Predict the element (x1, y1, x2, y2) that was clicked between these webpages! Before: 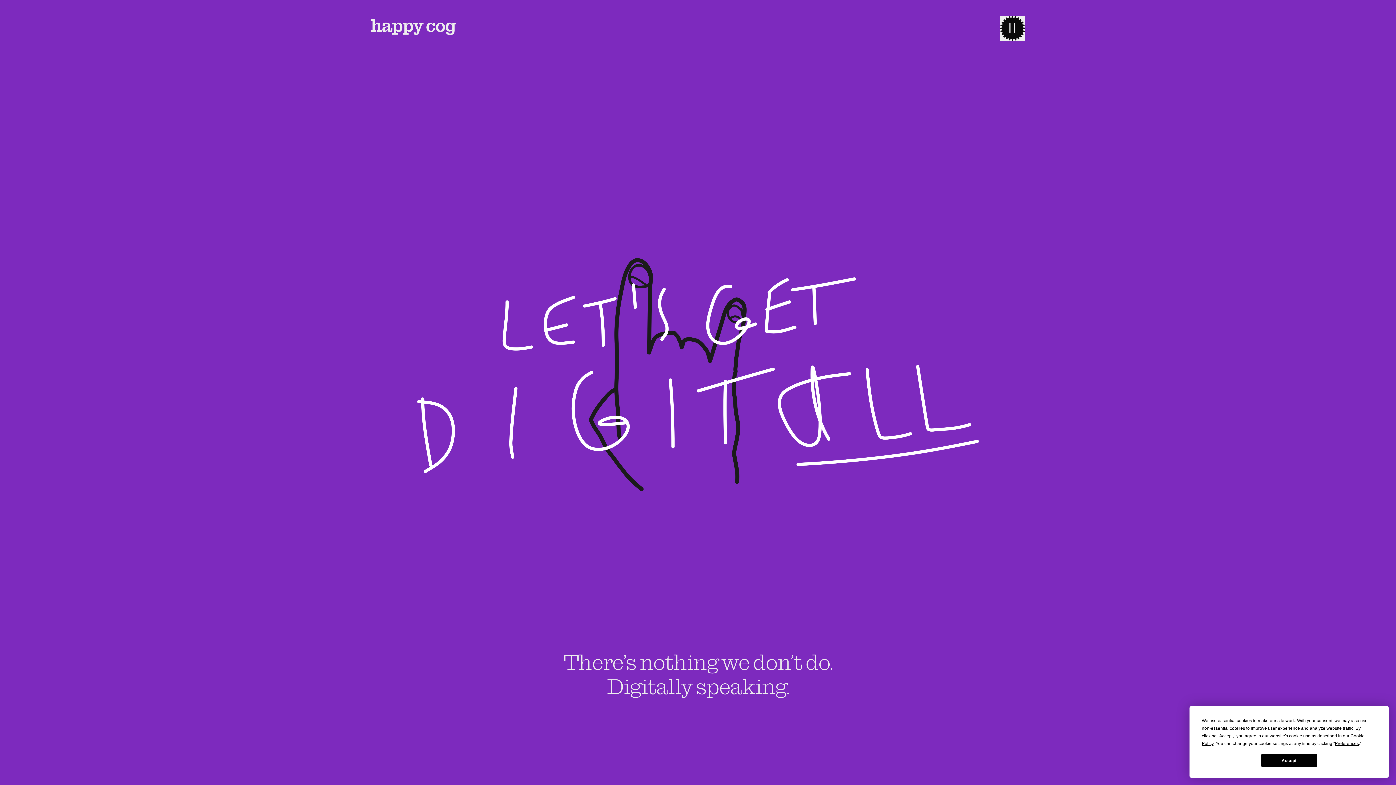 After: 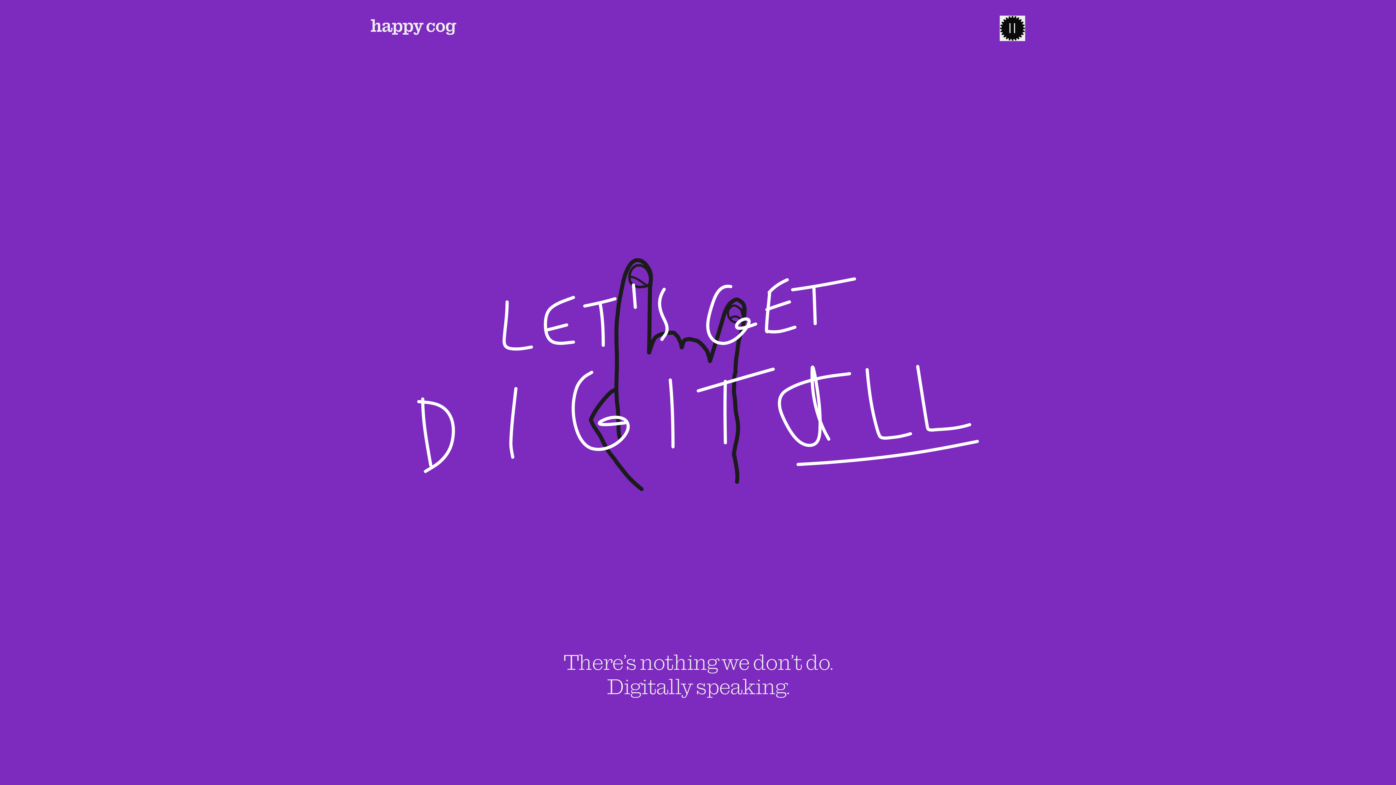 Action: bbox: (1261, 754, 1317, 767) label: Accept